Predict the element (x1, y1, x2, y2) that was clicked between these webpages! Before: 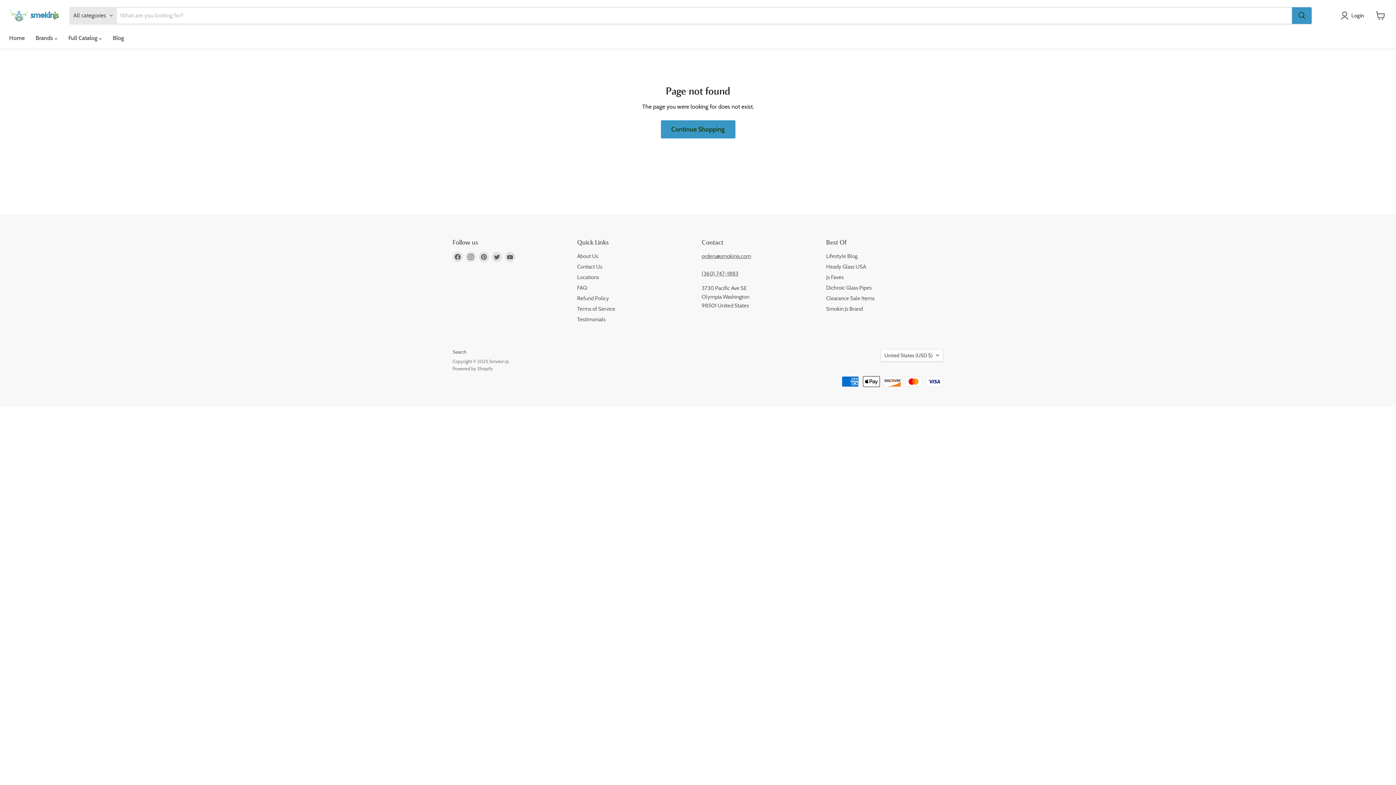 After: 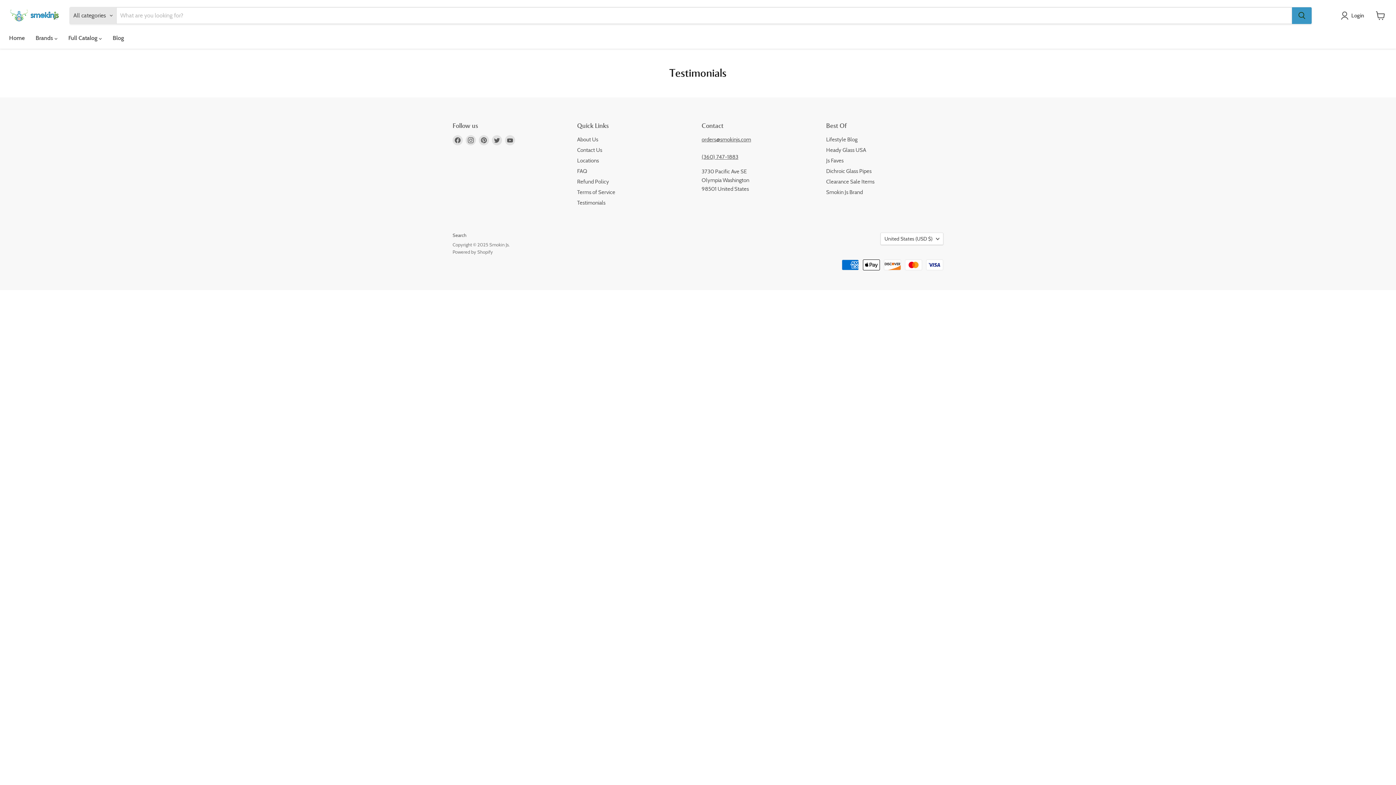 Action: label: Testimonials bbox: (577, 316, 605, 322)